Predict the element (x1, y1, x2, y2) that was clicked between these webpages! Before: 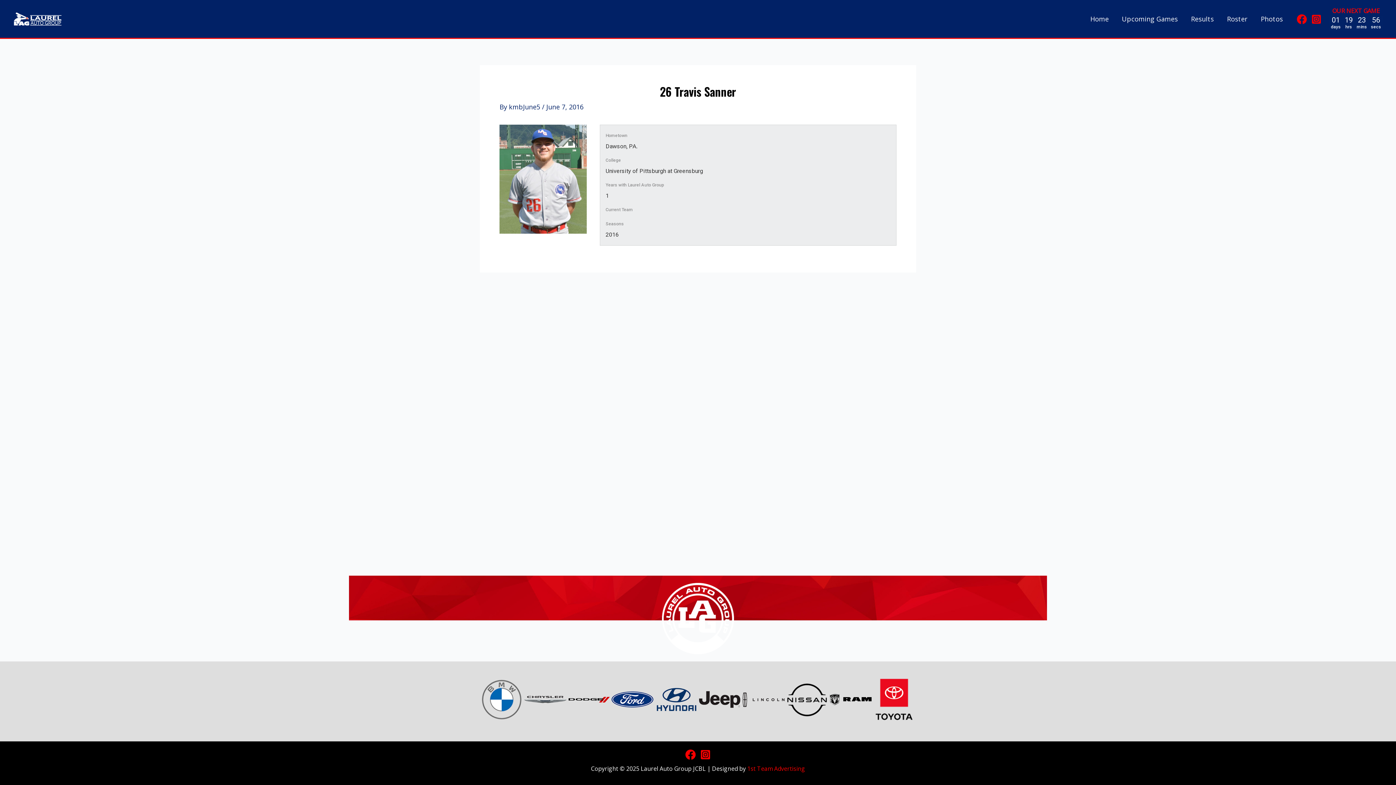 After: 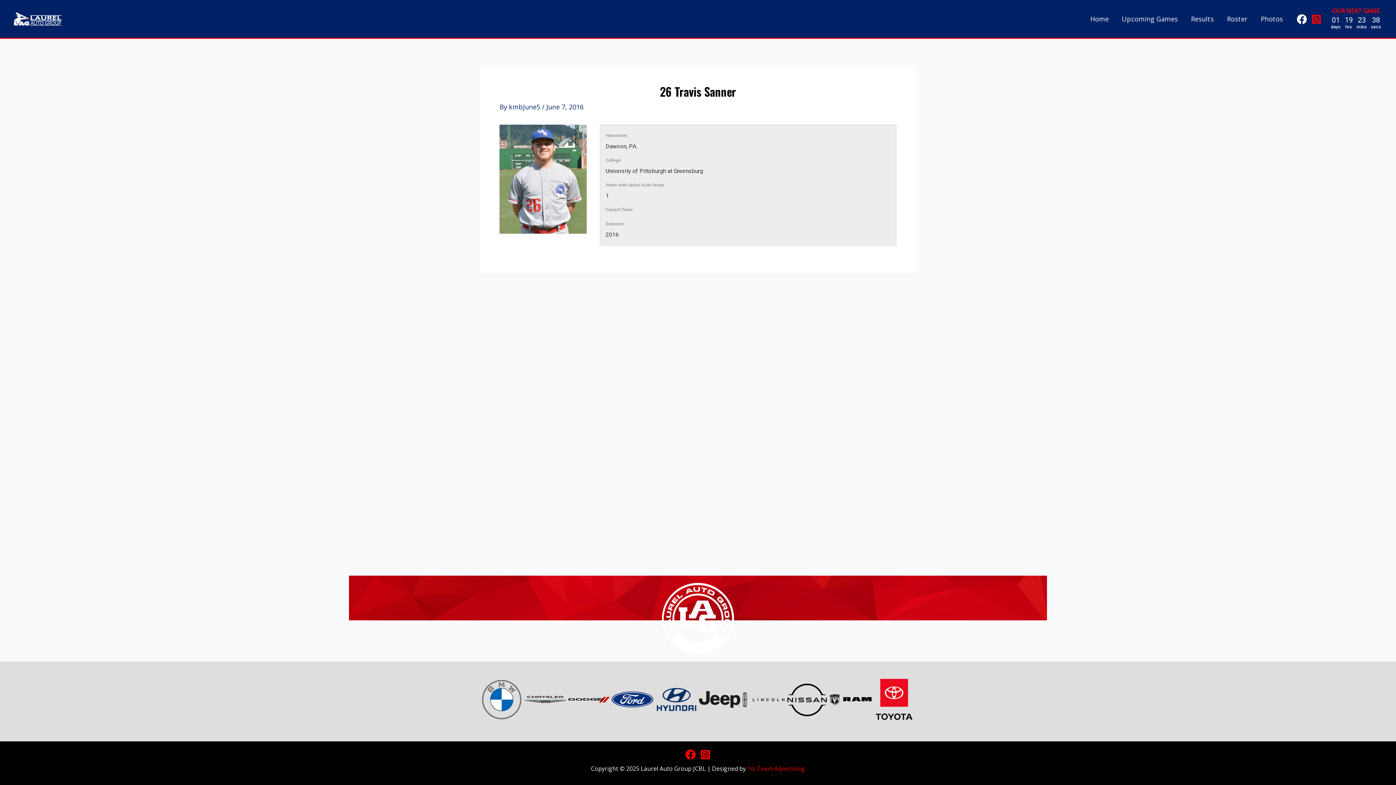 Action: bbox: (1297, 14, 1307, 24) label: Facebook